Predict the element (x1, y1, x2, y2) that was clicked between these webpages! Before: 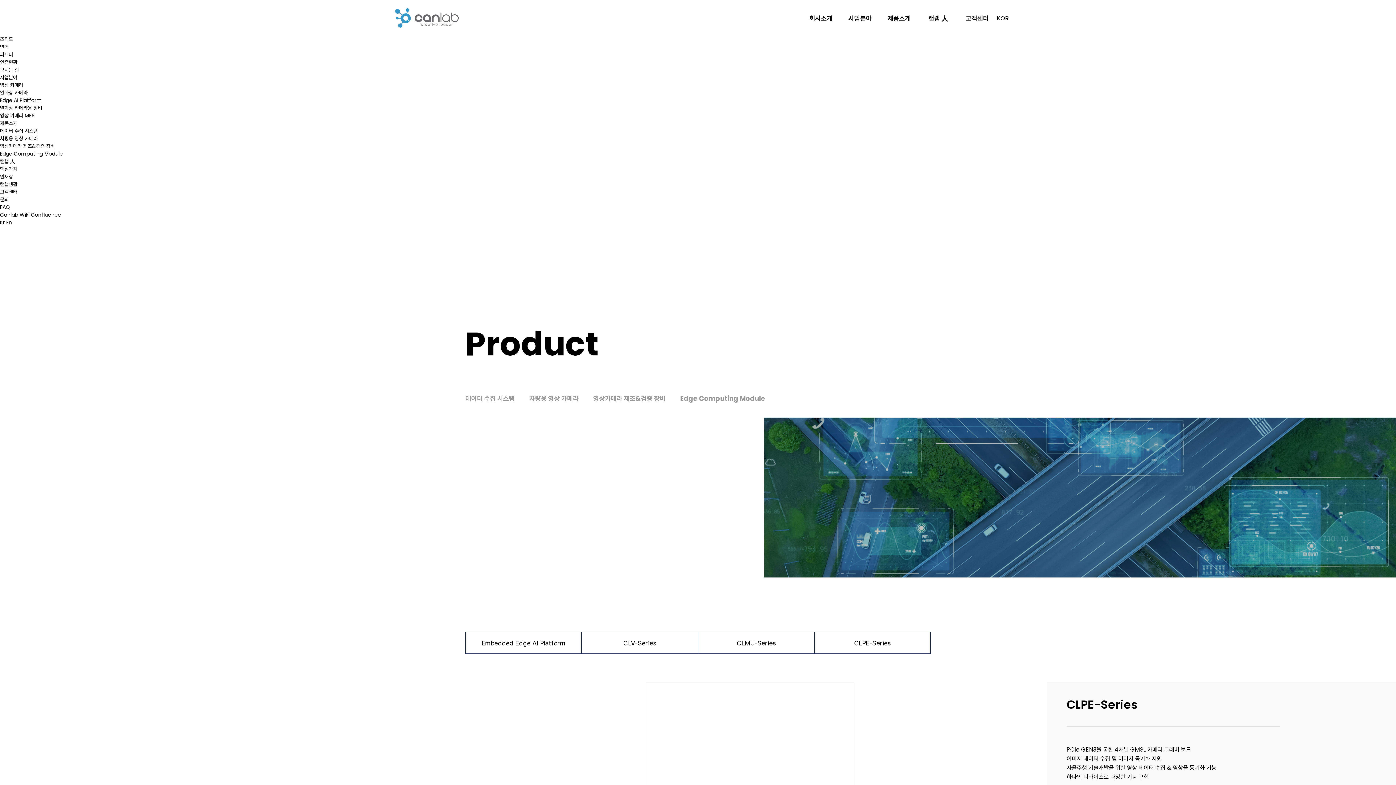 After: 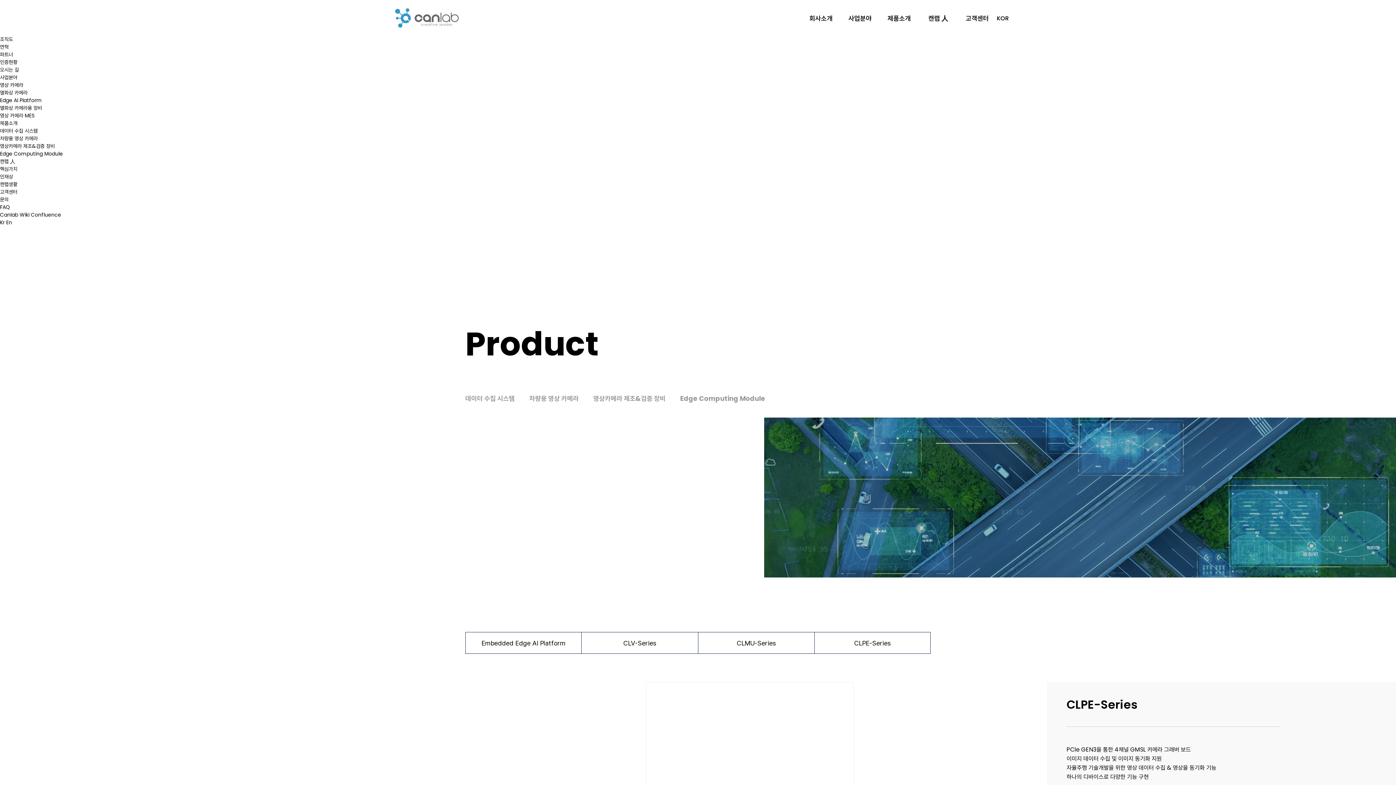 Action: label: 캔랩 人 bbox: (0, 157, 15, 165)